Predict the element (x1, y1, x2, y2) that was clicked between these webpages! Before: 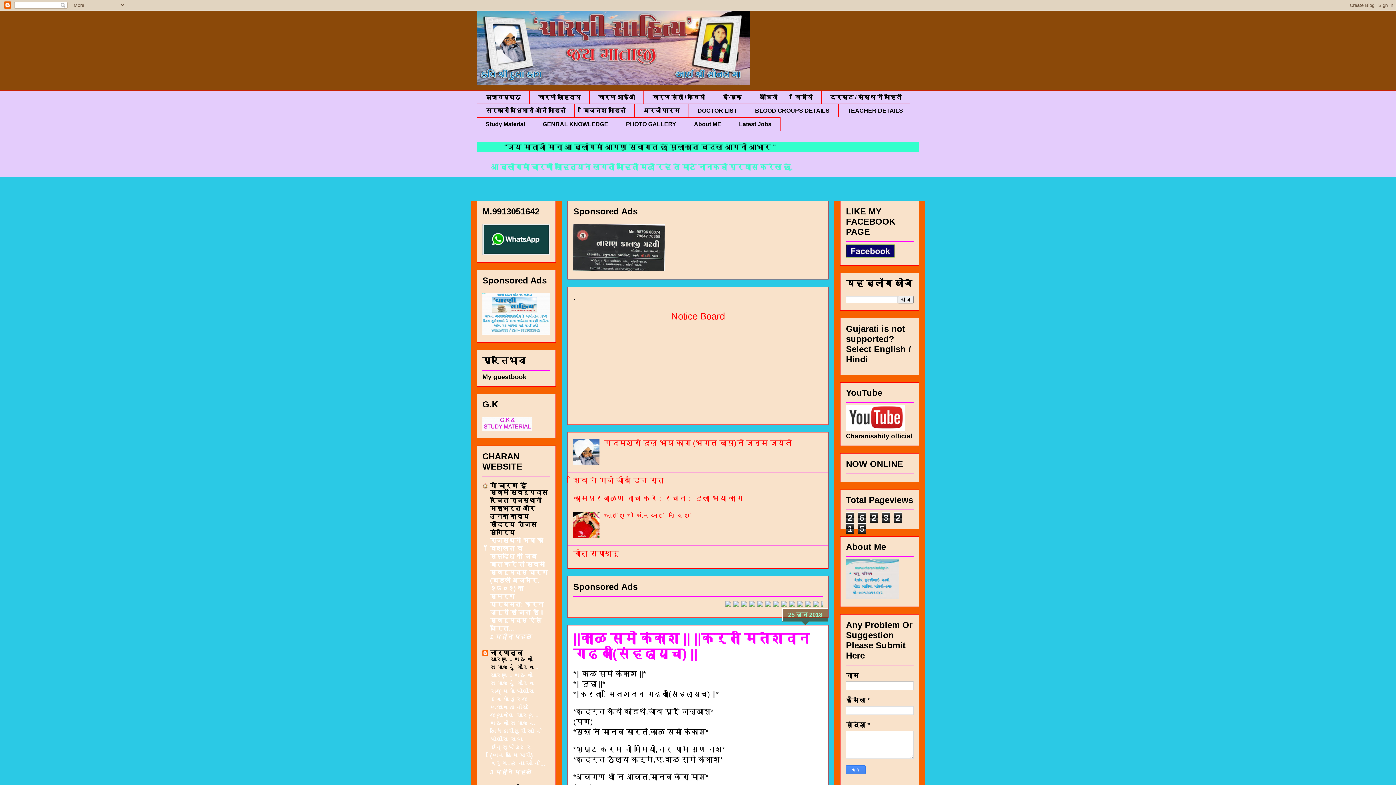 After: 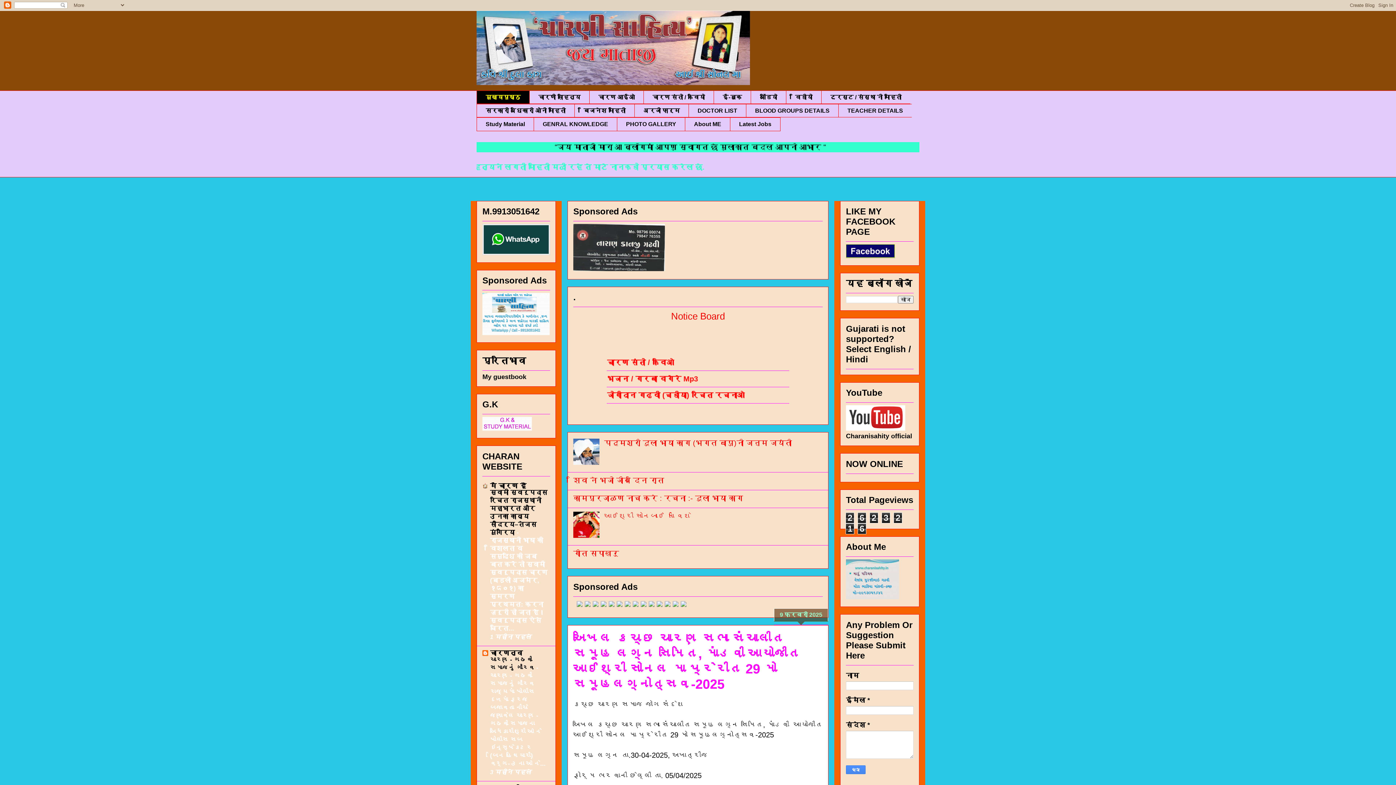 Action: bbox: (476, 10, 919, 85)